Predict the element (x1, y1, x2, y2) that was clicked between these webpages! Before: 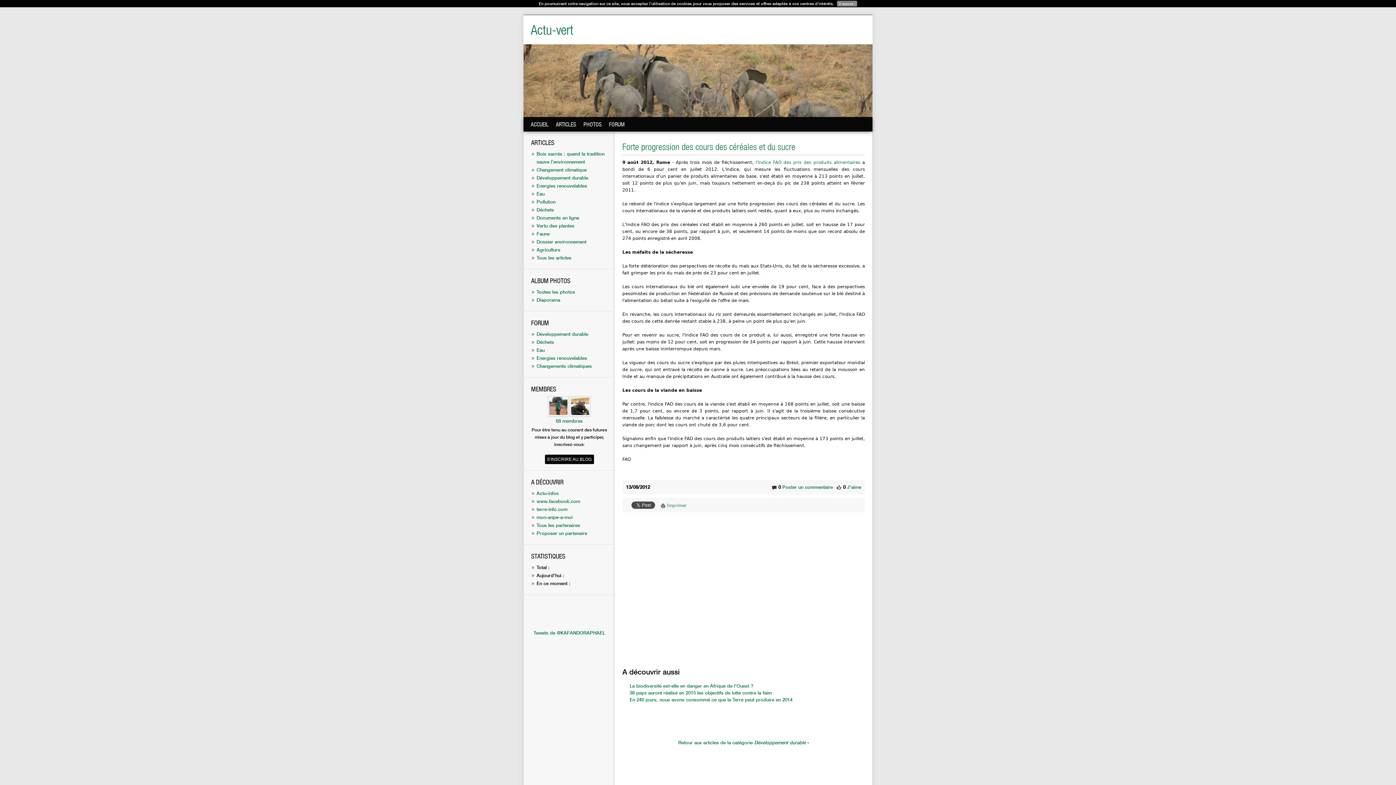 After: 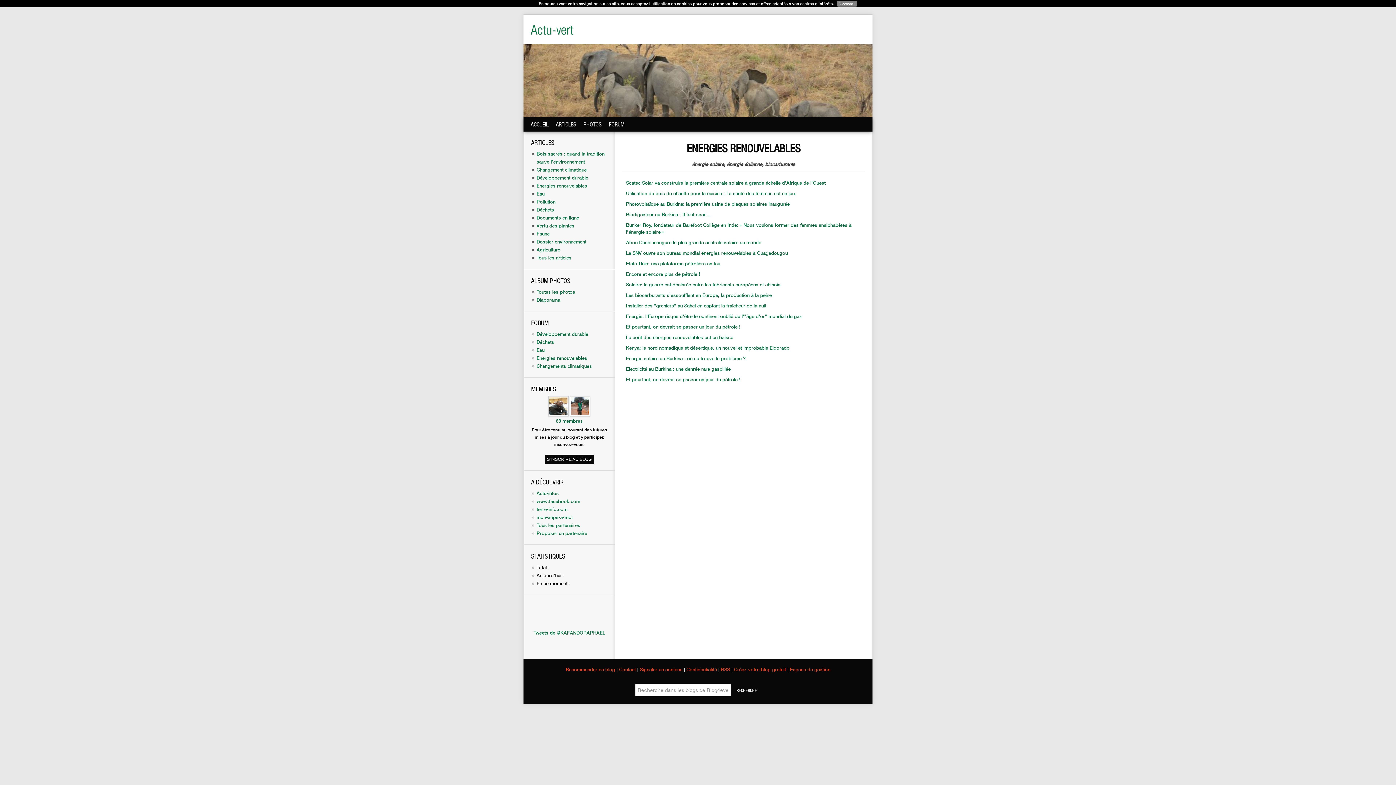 Action: bbox: (536, 182, 587, 188) label: Energies renouvelables